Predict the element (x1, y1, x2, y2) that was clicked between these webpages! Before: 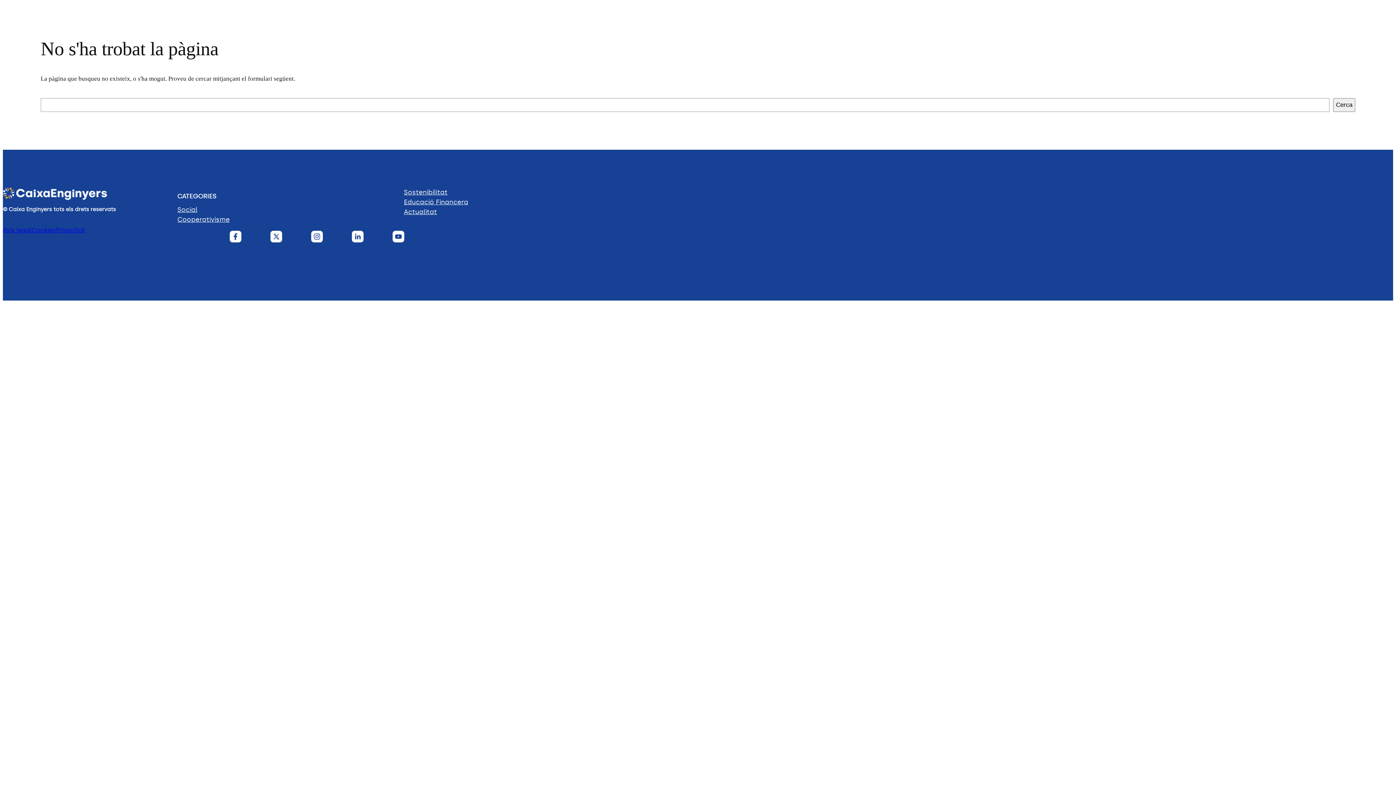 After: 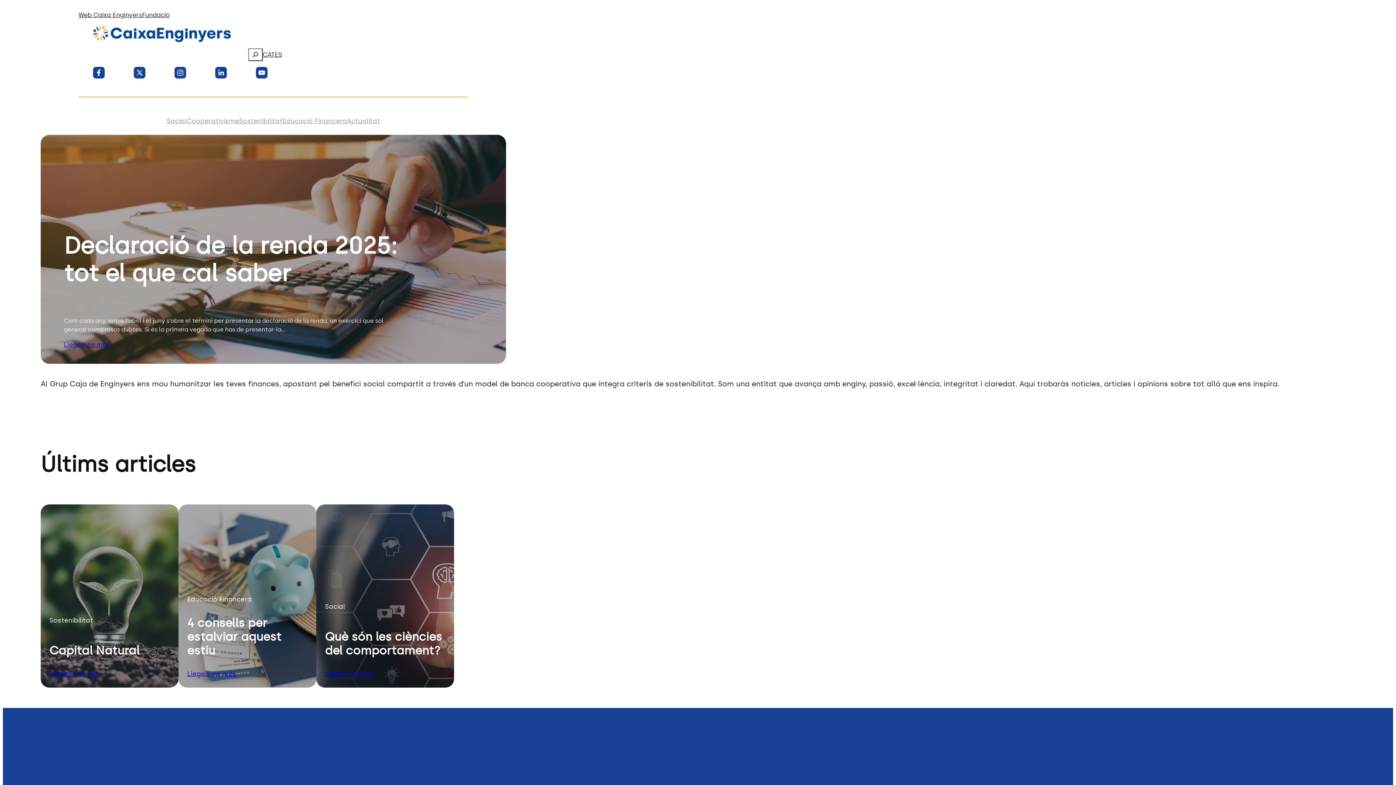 Action: bbox: (2, 187, 106, 200)